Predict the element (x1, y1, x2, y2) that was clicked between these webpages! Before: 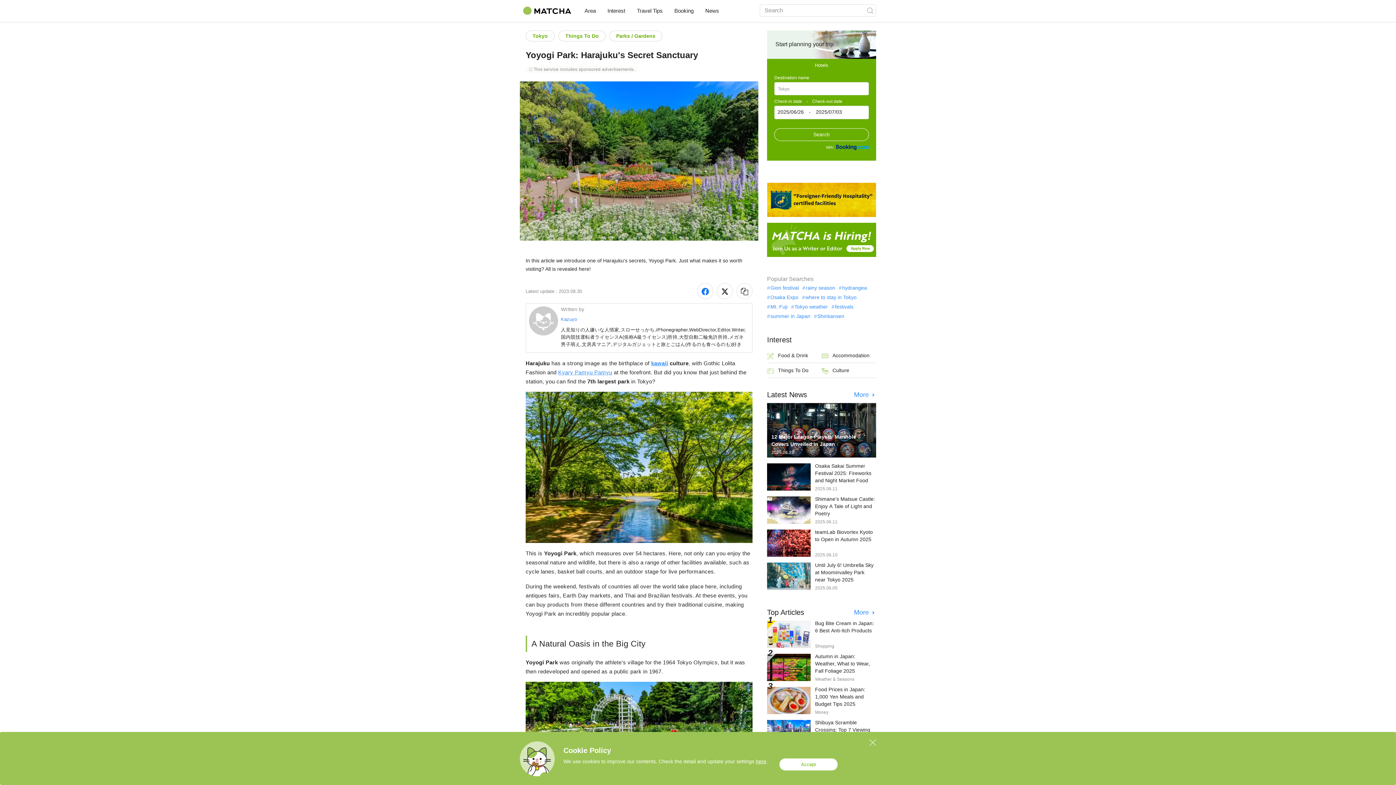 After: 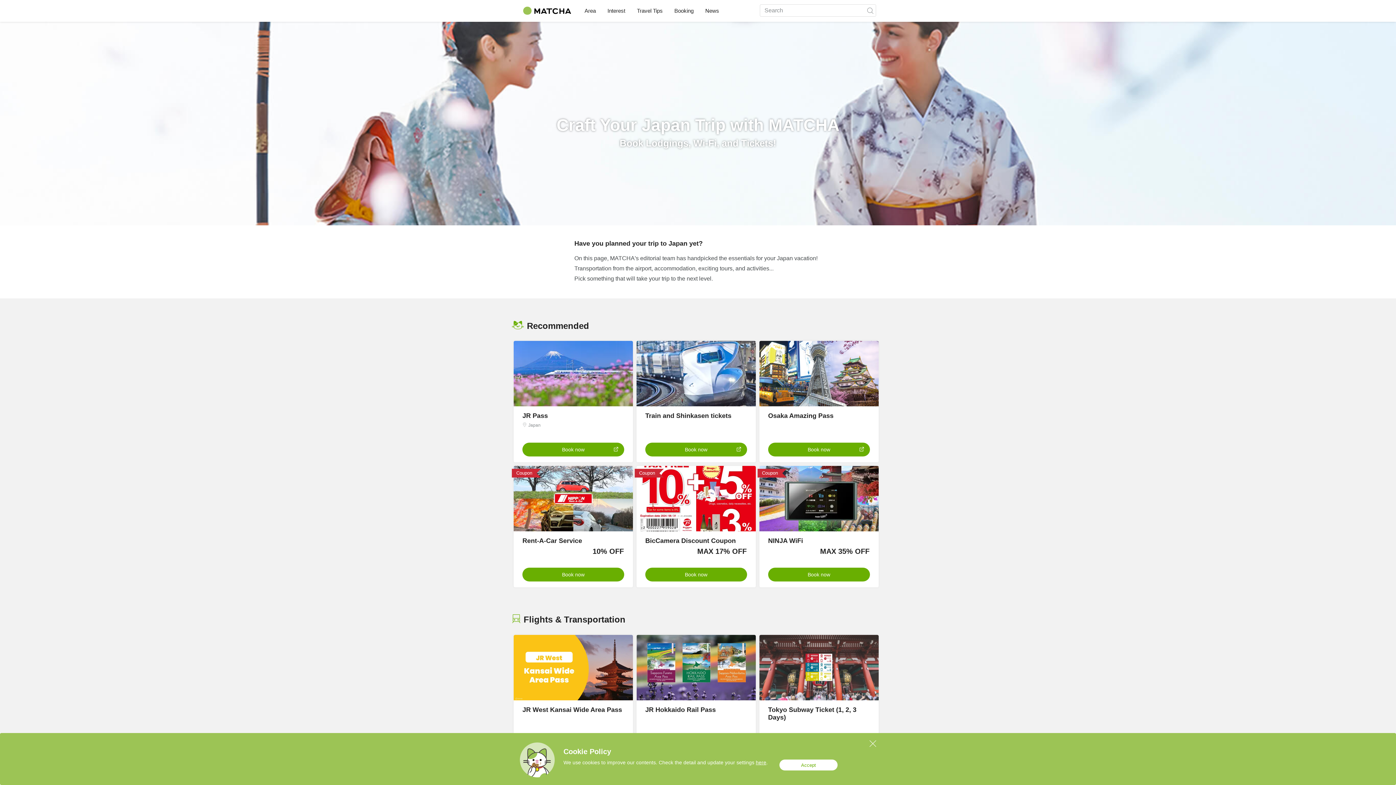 Action: label: Booking bbox: (674, 7, 693, 13)